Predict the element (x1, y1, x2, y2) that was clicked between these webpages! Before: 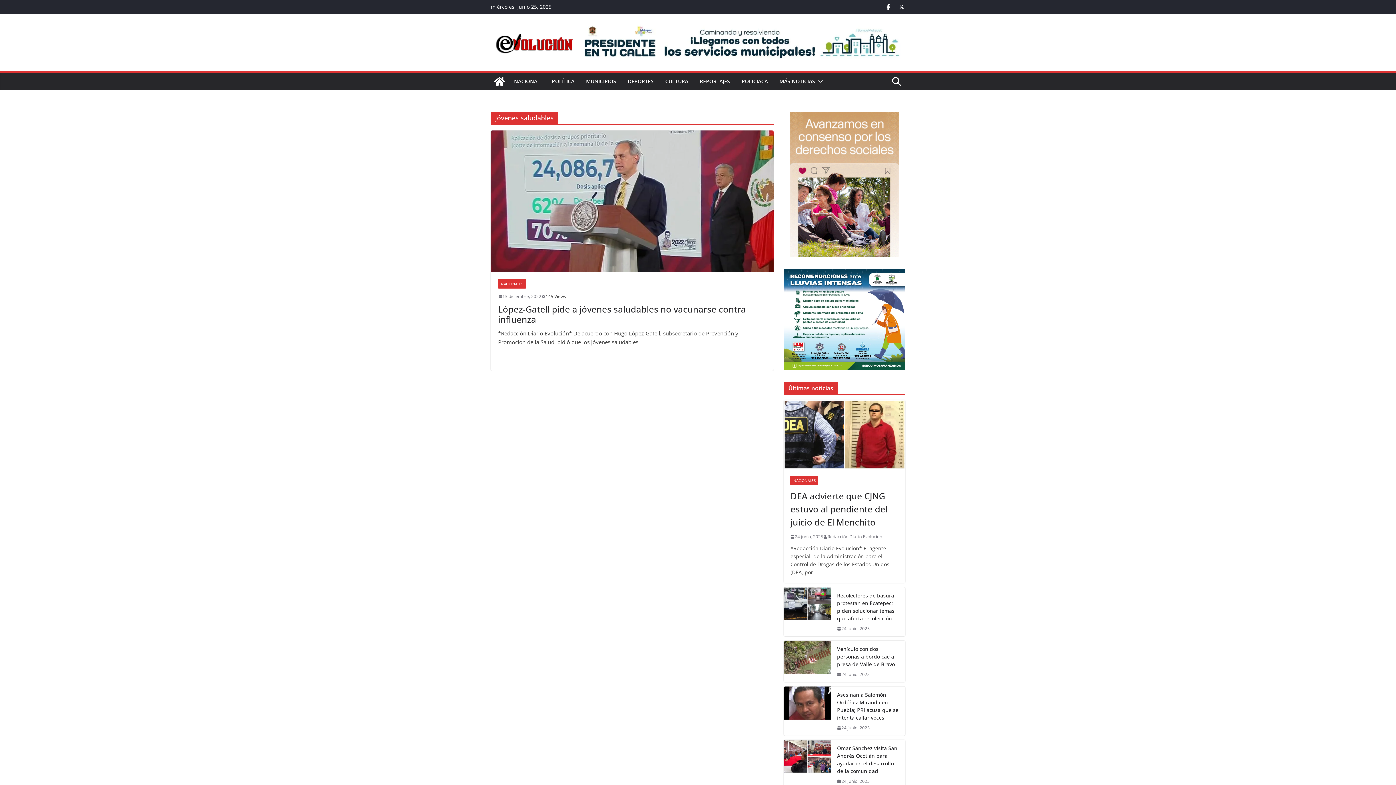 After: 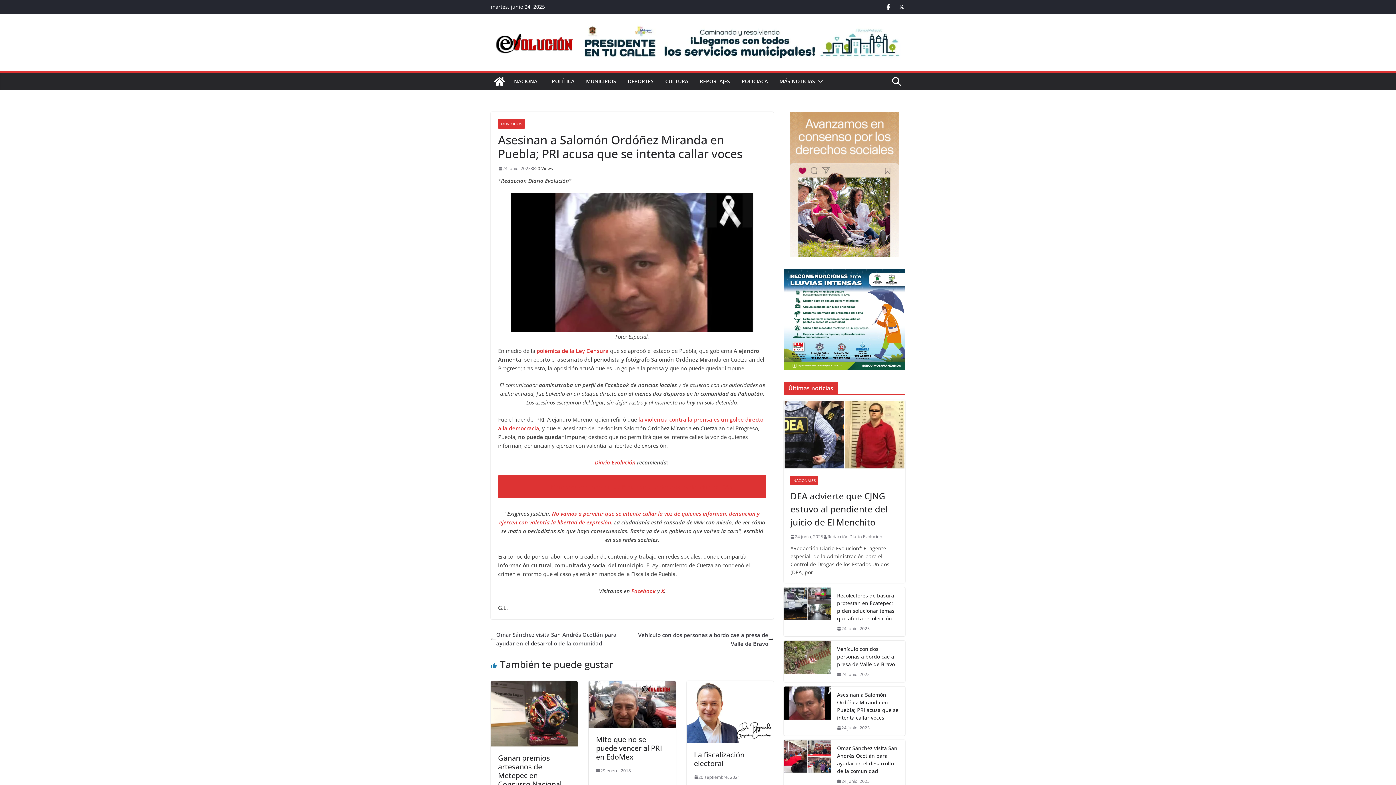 Action: bbox: (784, 687, 831, 736)